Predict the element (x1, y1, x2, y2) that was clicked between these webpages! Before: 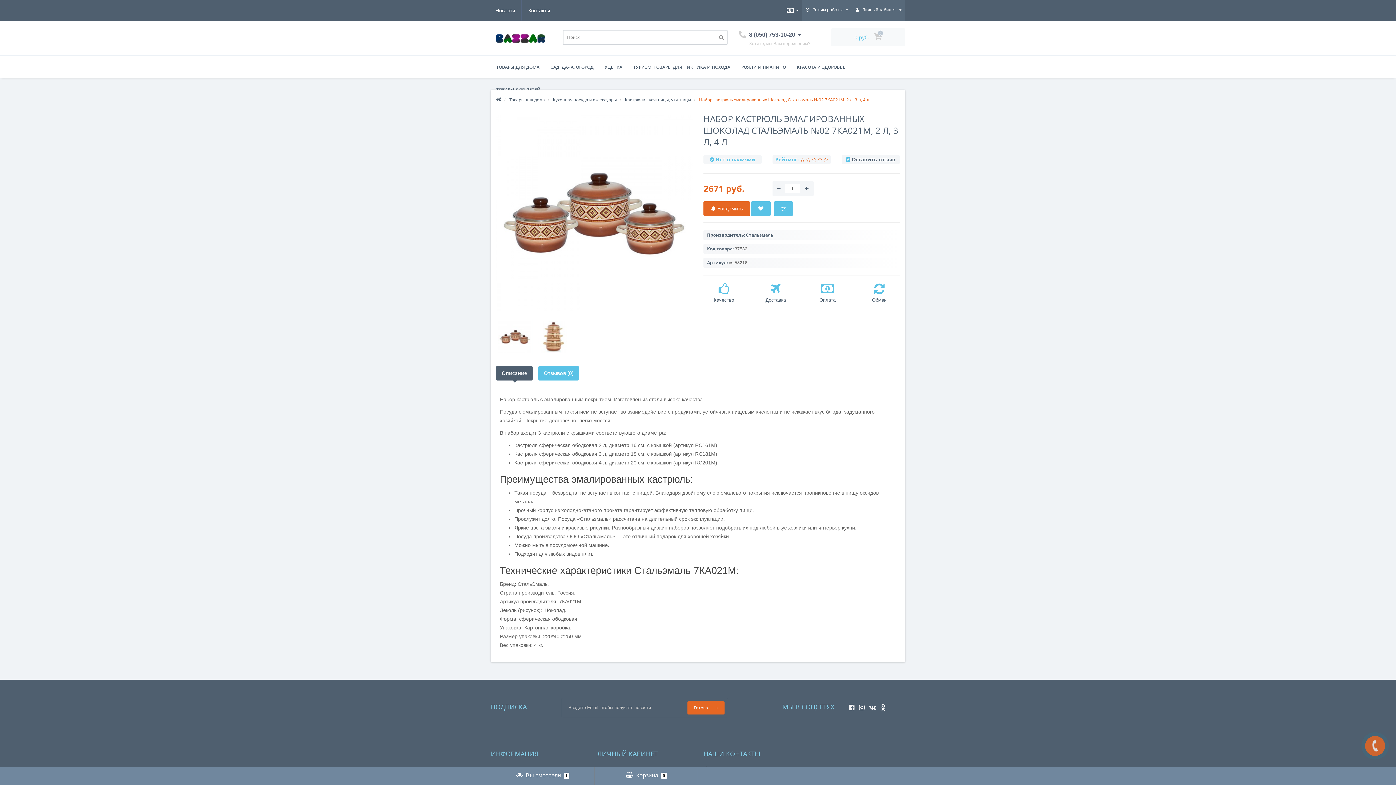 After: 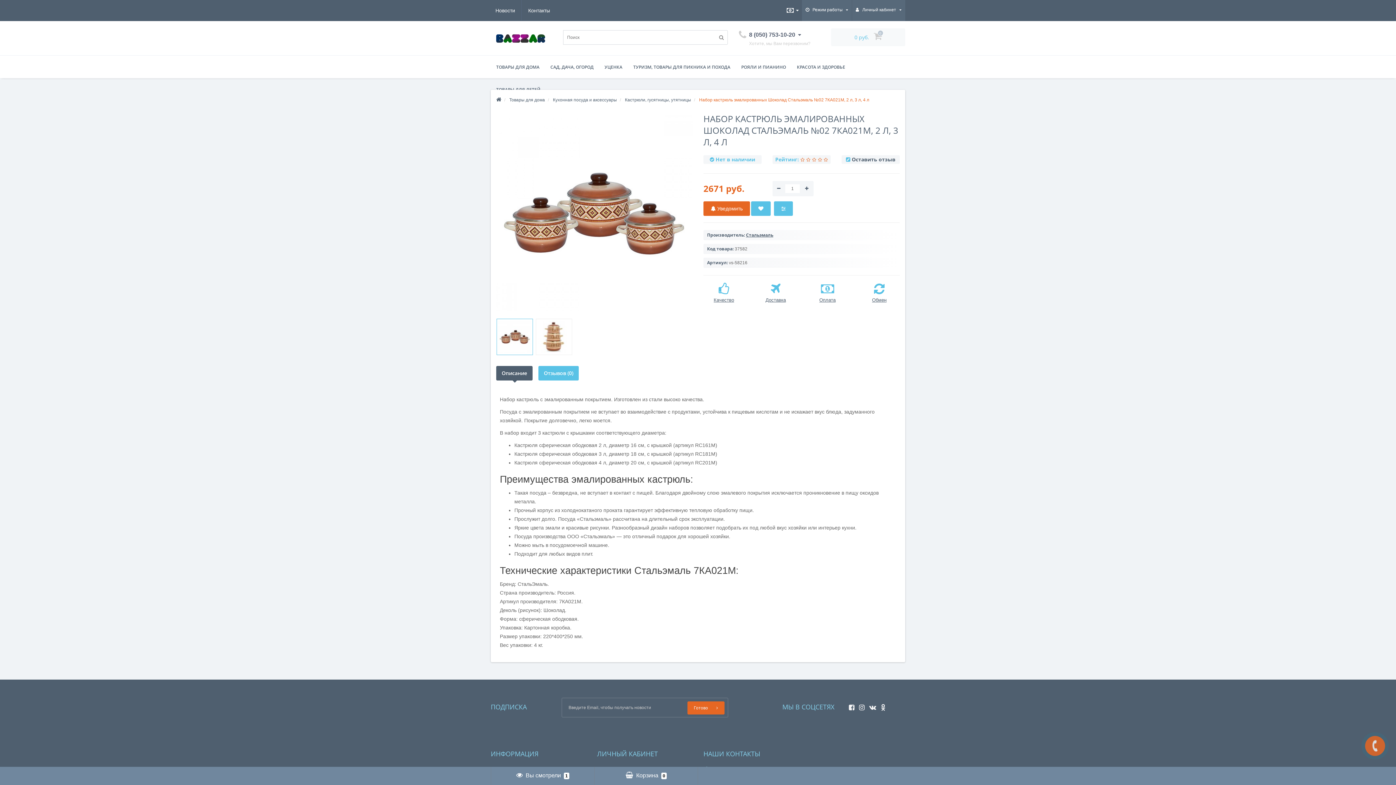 Action: bbox: (496, 318, 533, 355)